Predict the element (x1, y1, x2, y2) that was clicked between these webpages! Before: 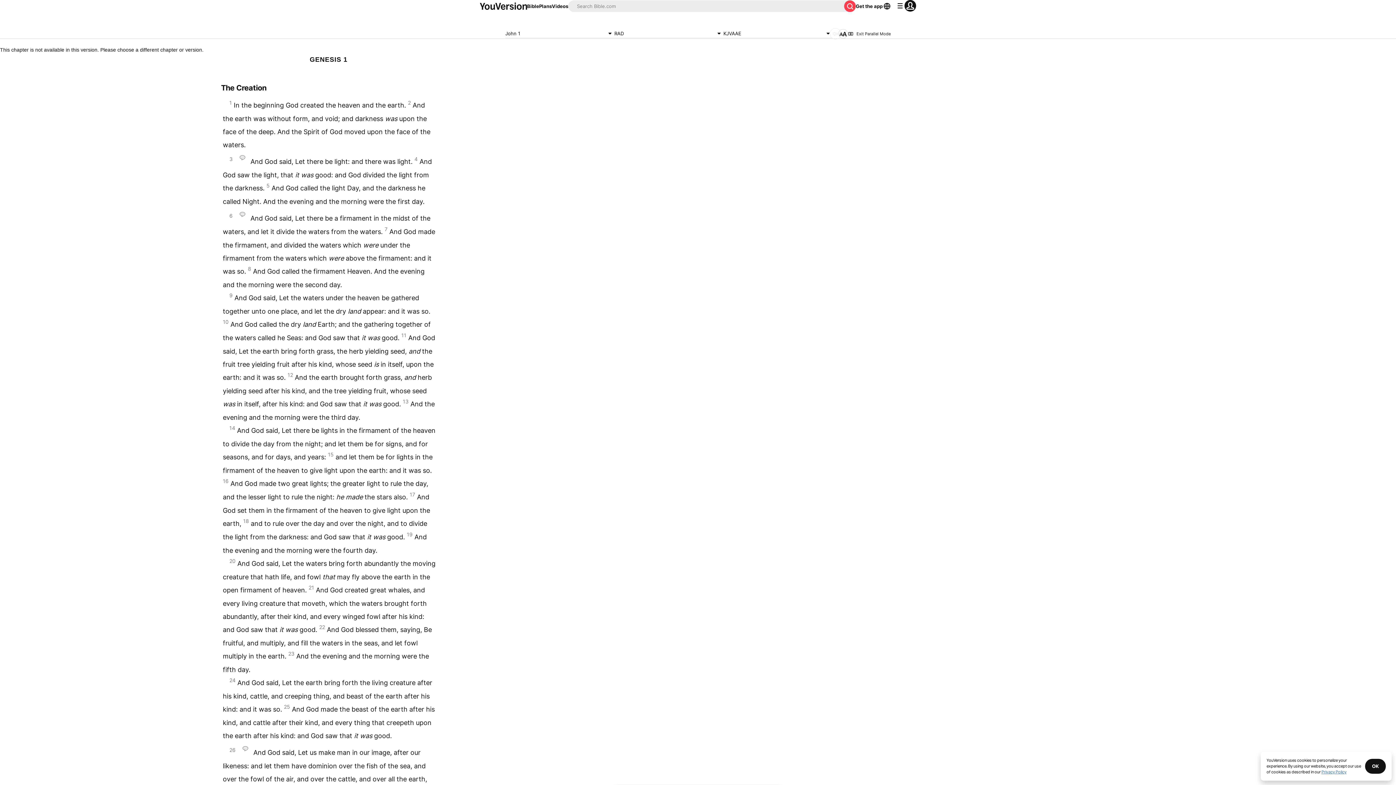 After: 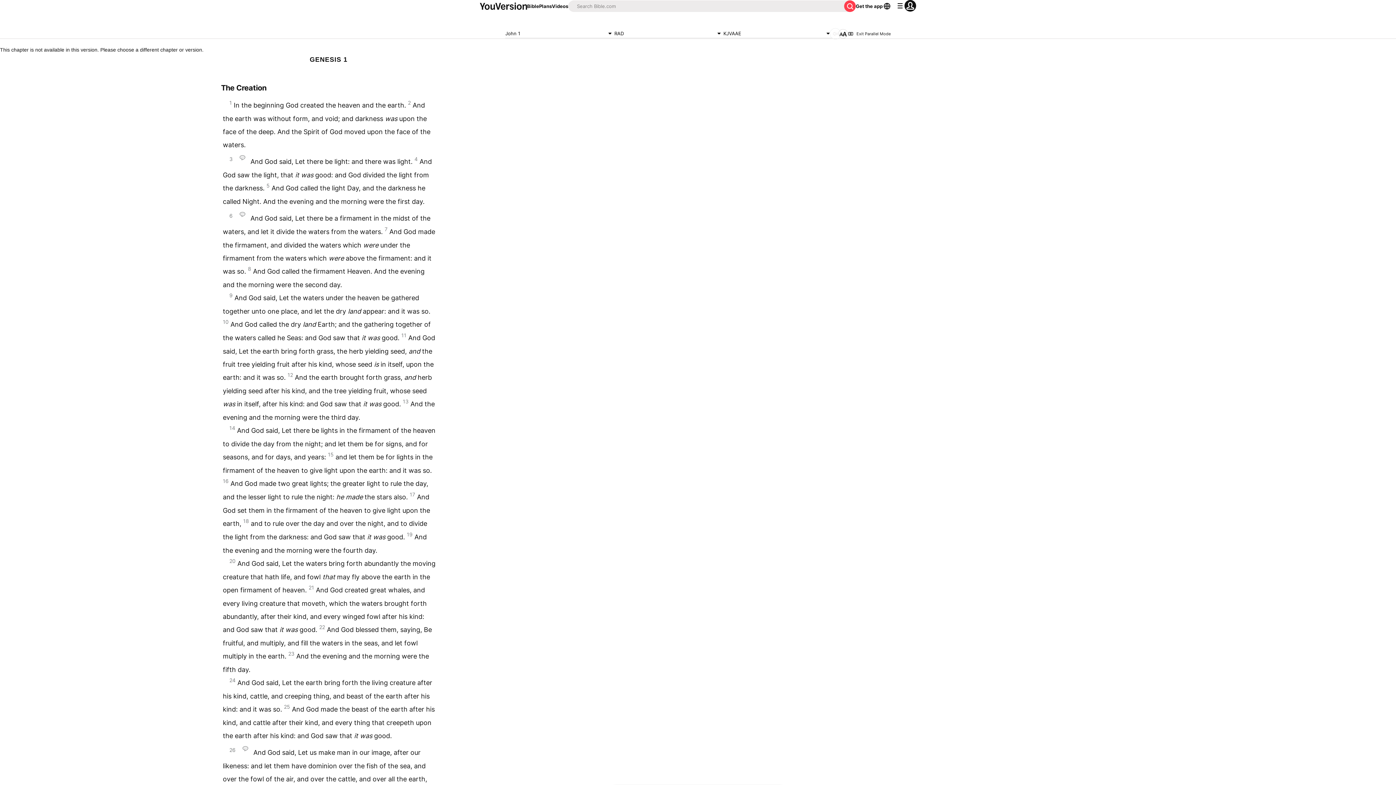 Action: label: OK bbox: (1365, 759, 1386, 774)